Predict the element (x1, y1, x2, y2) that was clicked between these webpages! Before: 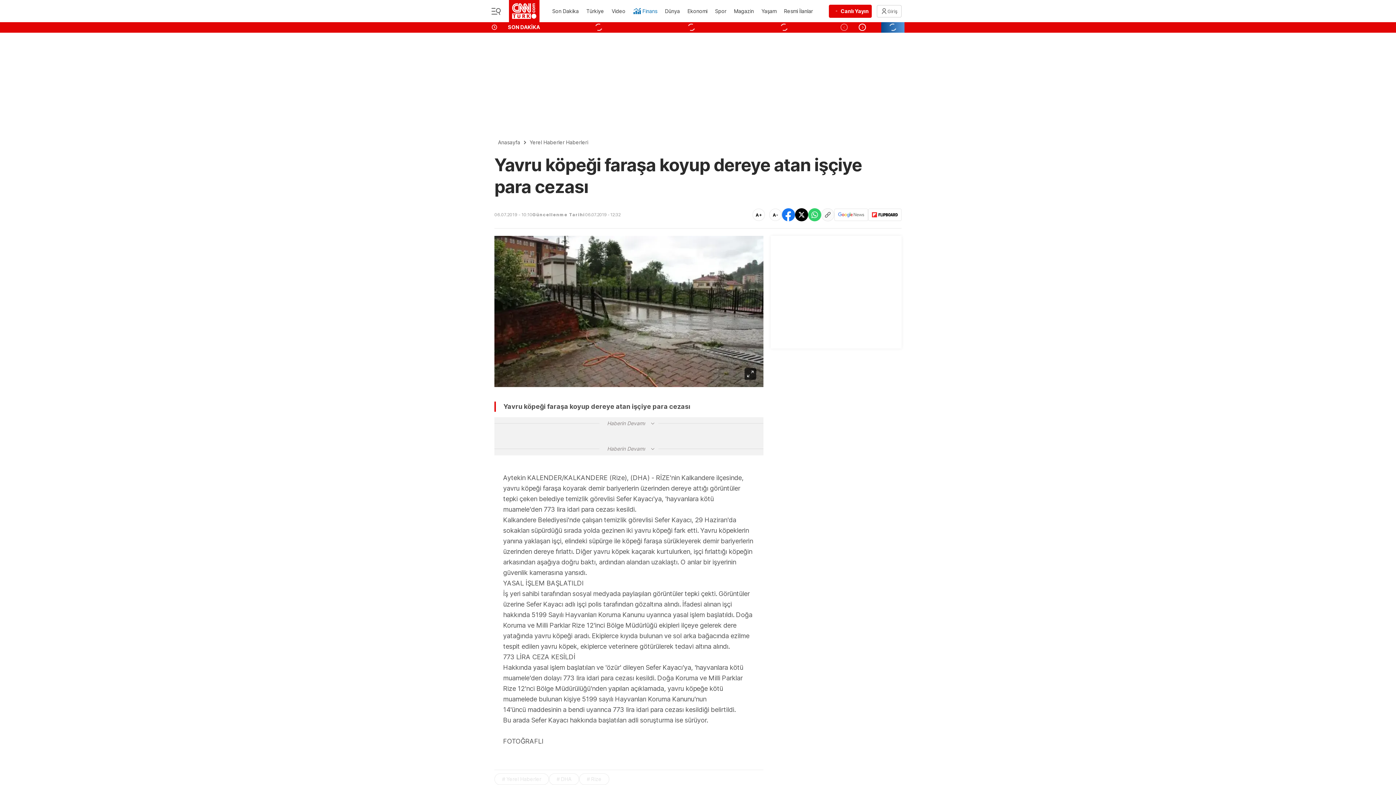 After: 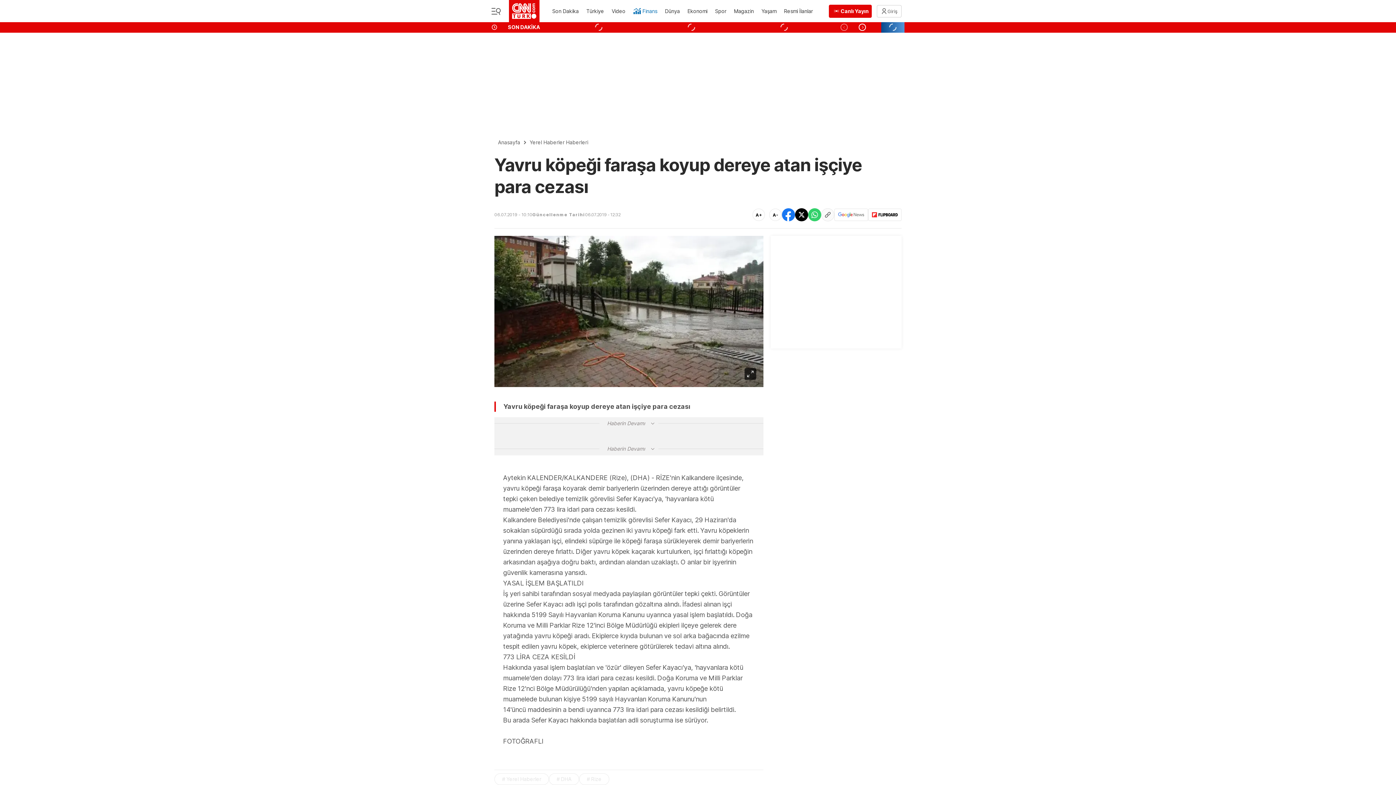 Action: bbox: (829, 4, 872, 17) label: Canlı Yayın